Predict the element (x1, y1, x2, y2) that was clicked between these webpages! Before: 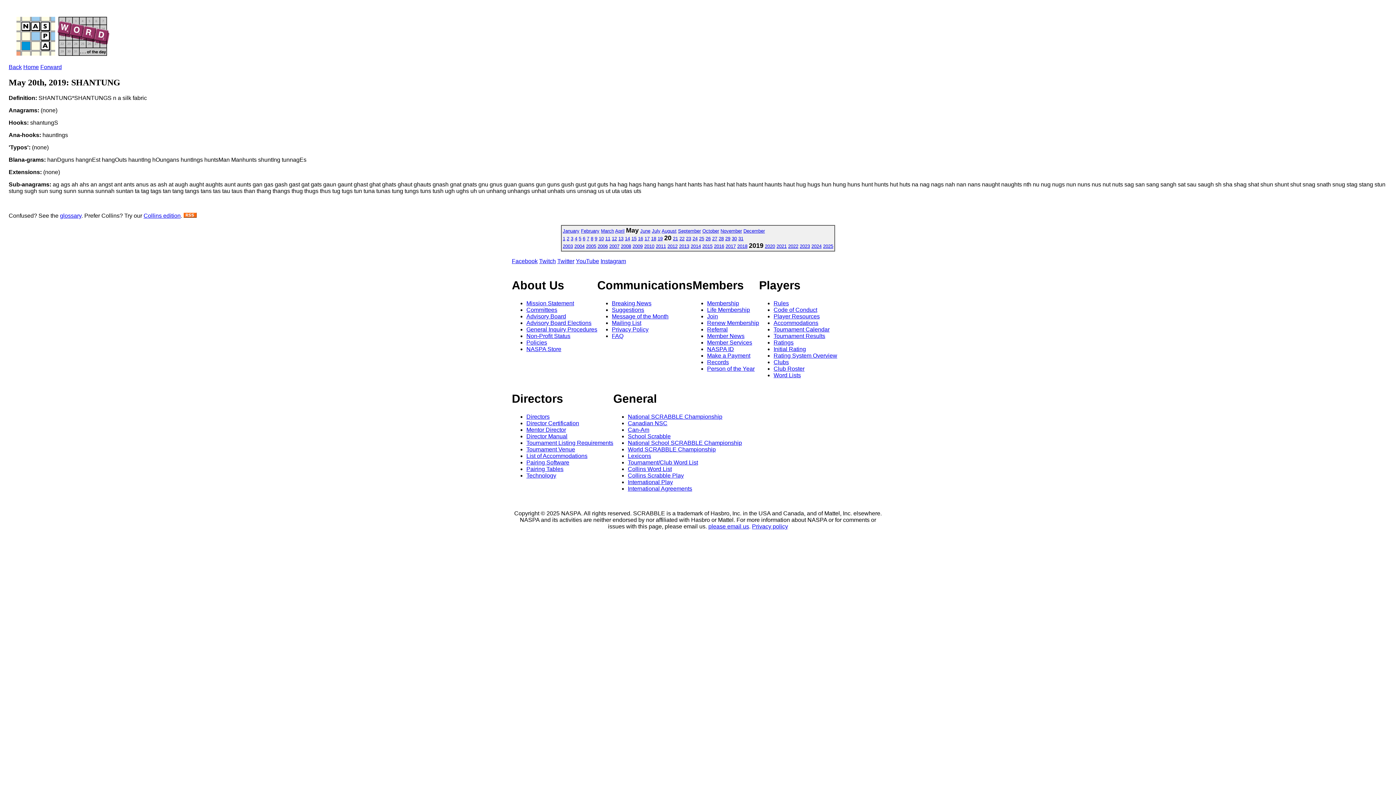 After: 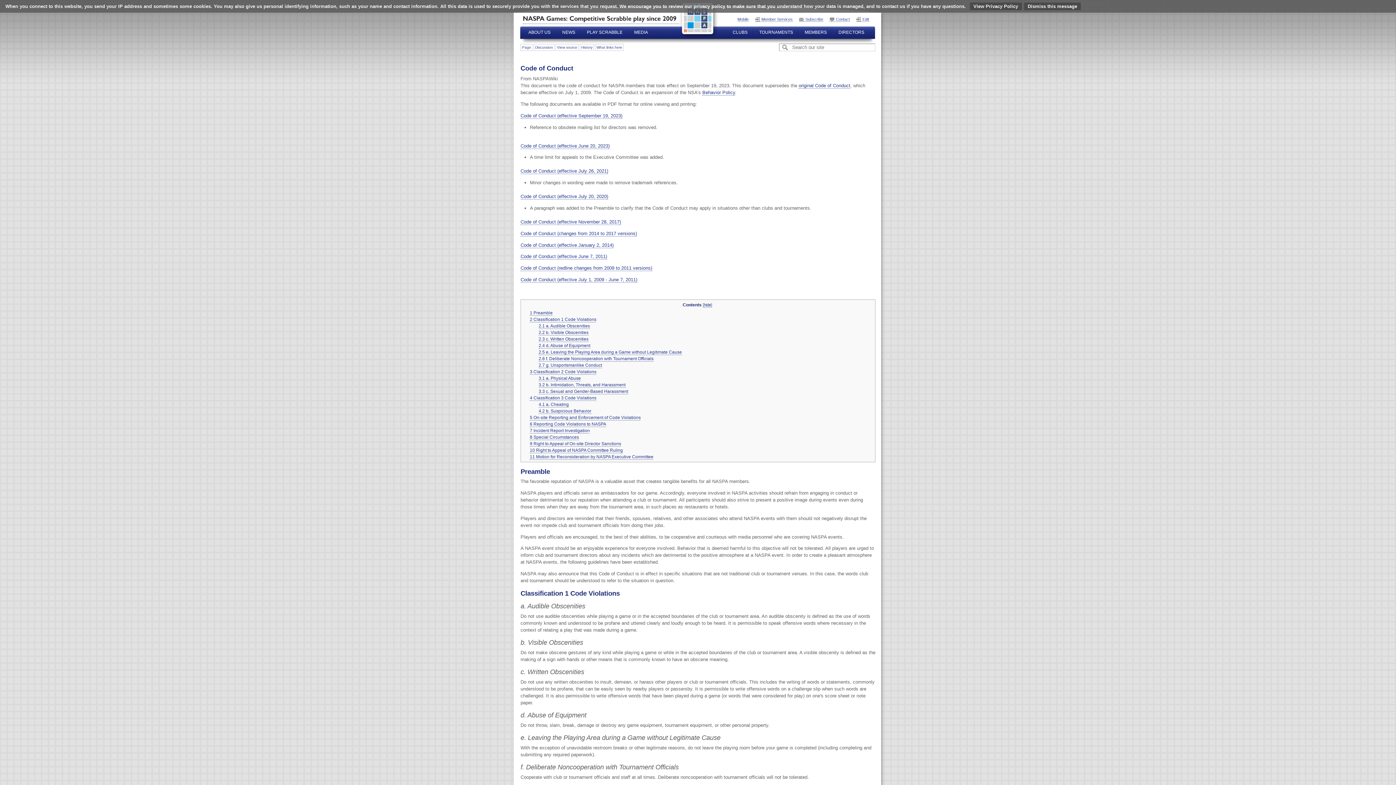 Action: label: Code of Conduct bbox: (773, 306, 817, 312)